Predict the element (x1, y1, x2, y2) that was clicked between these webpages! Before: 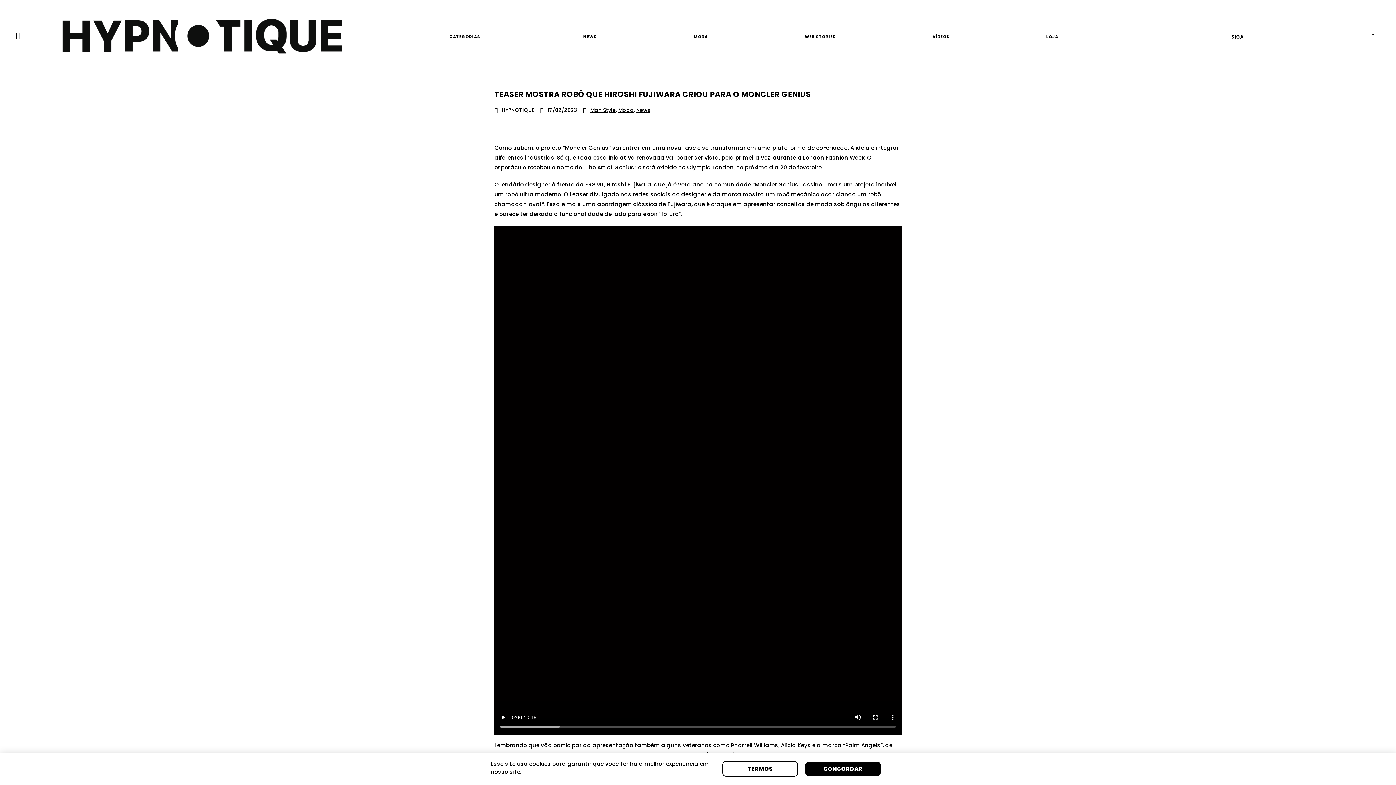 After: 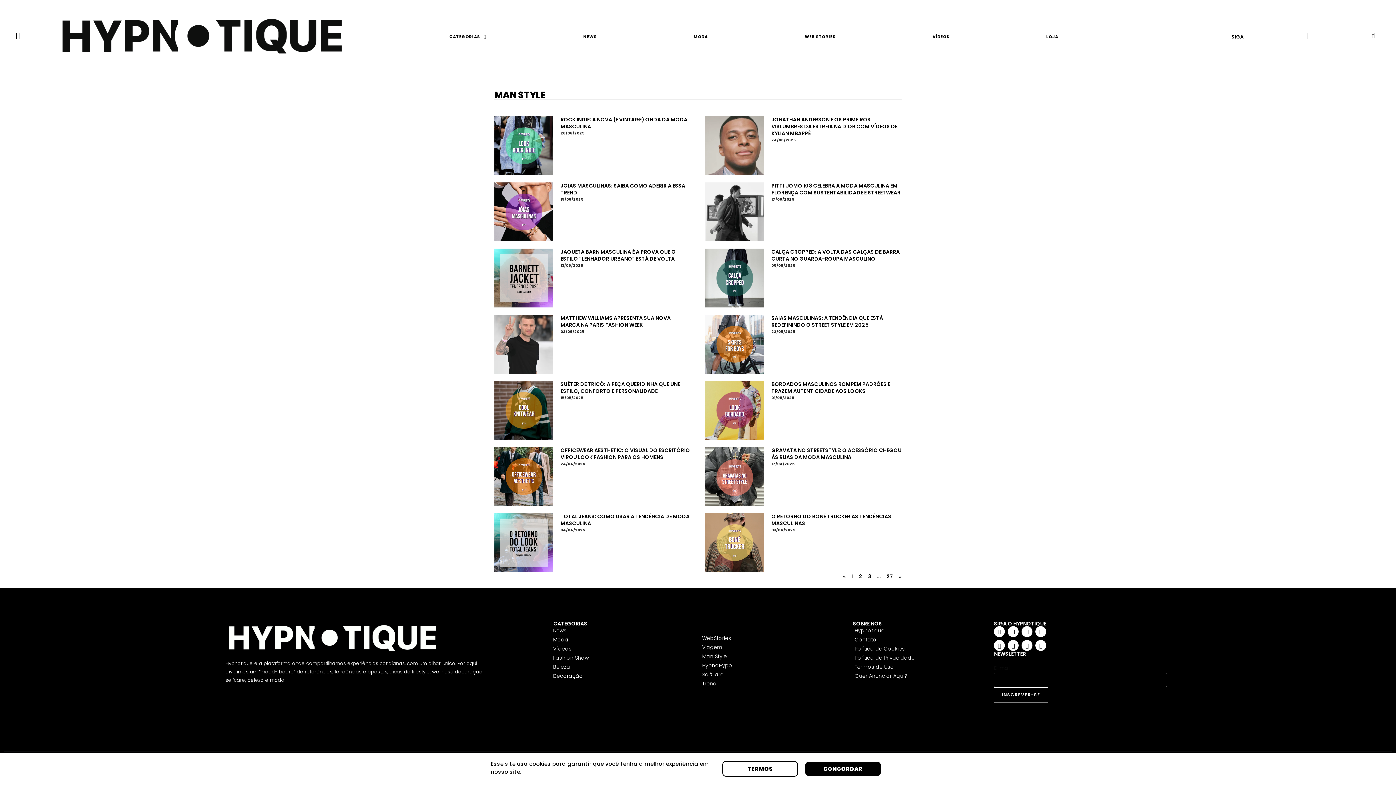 Action: label: Man Style bbox: (590, 106, 616, 113)